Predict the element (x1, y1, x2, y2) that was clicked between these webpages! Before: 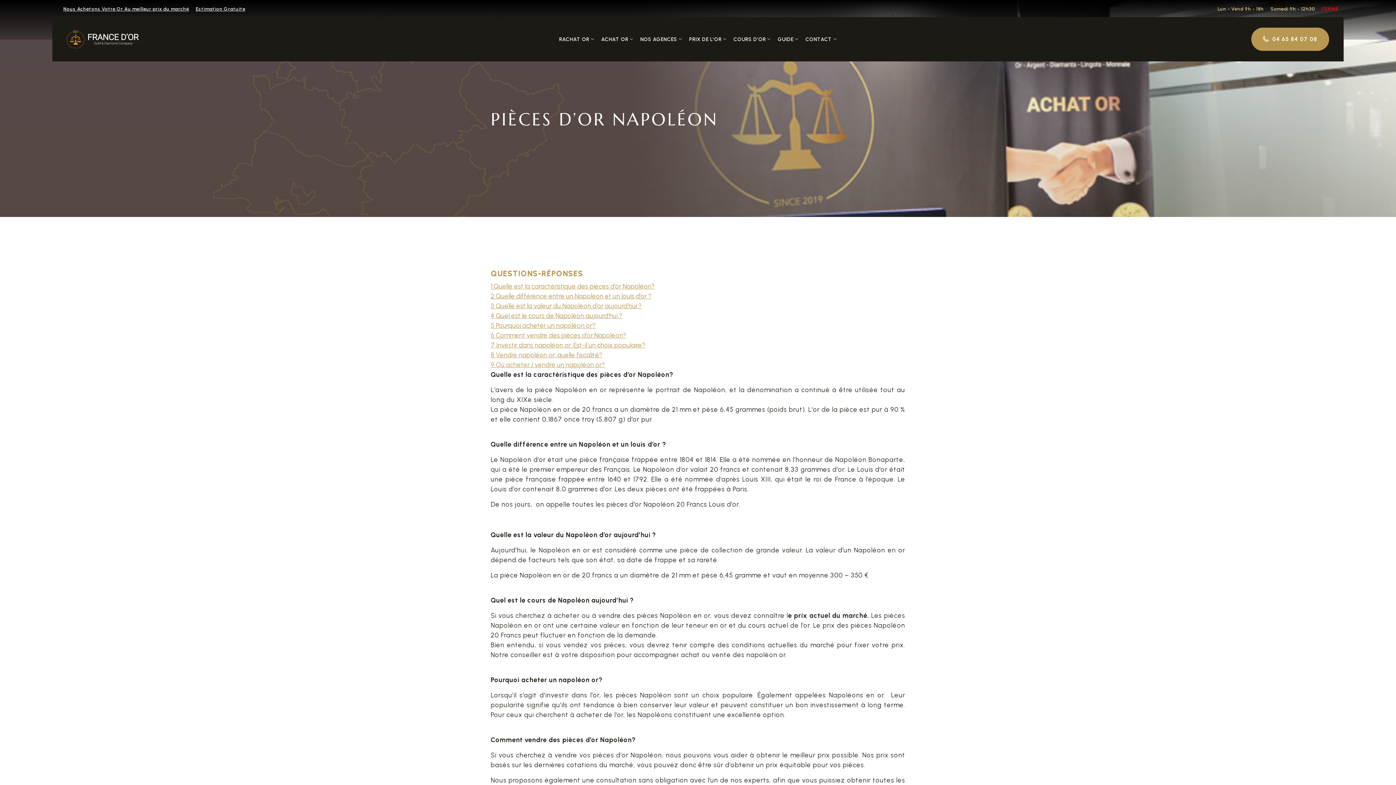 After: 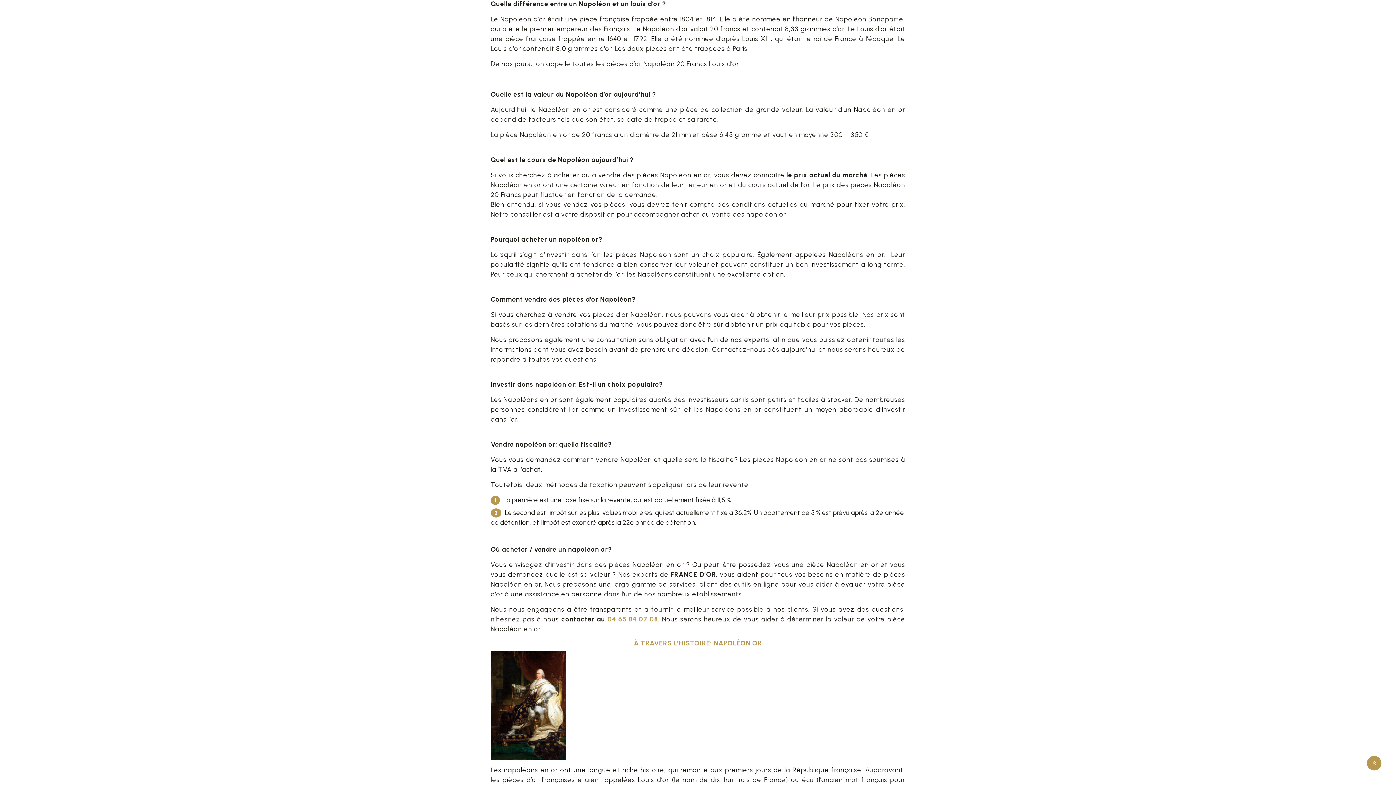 Action: label: 2 Quelle différence entre un Napoléon et un louis d’or ? bbox: (490, 291, 651, 301)